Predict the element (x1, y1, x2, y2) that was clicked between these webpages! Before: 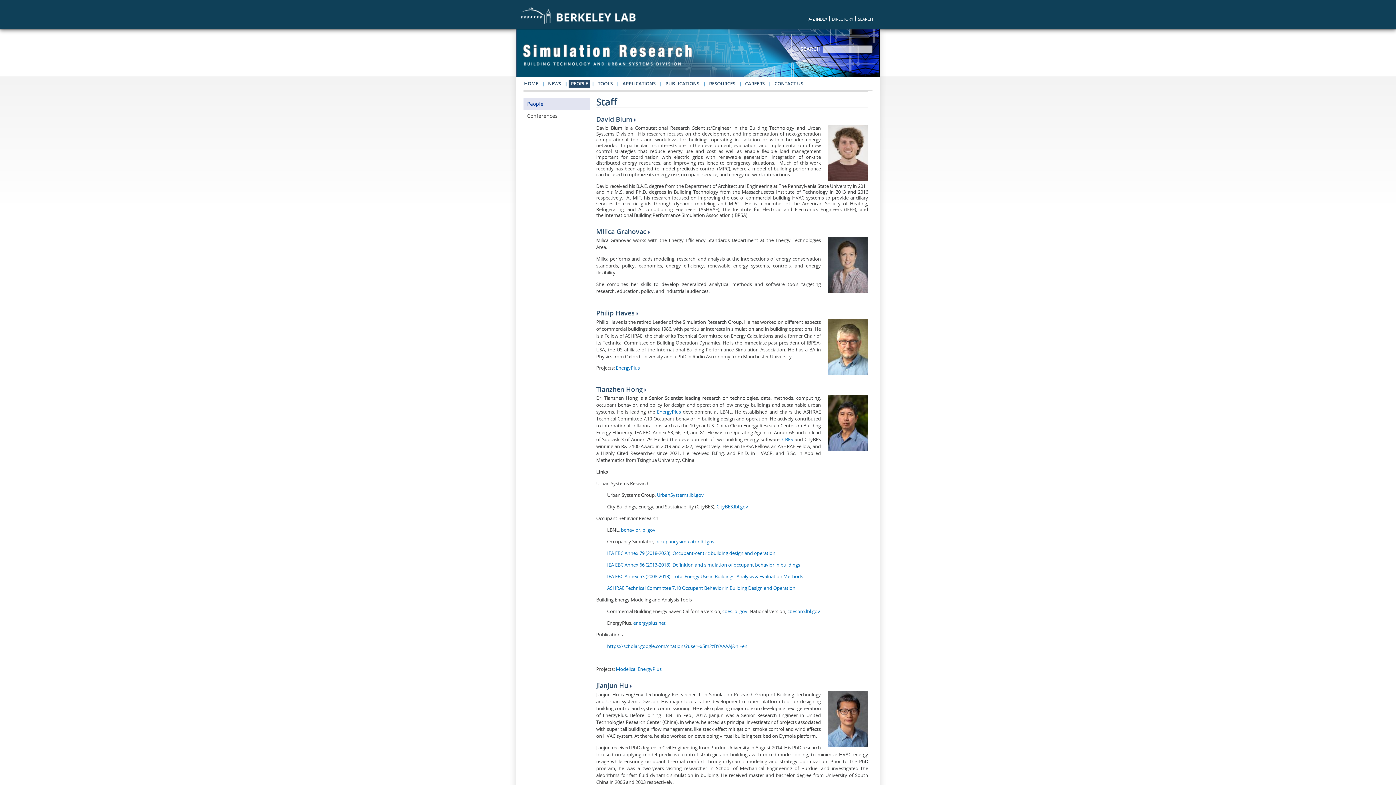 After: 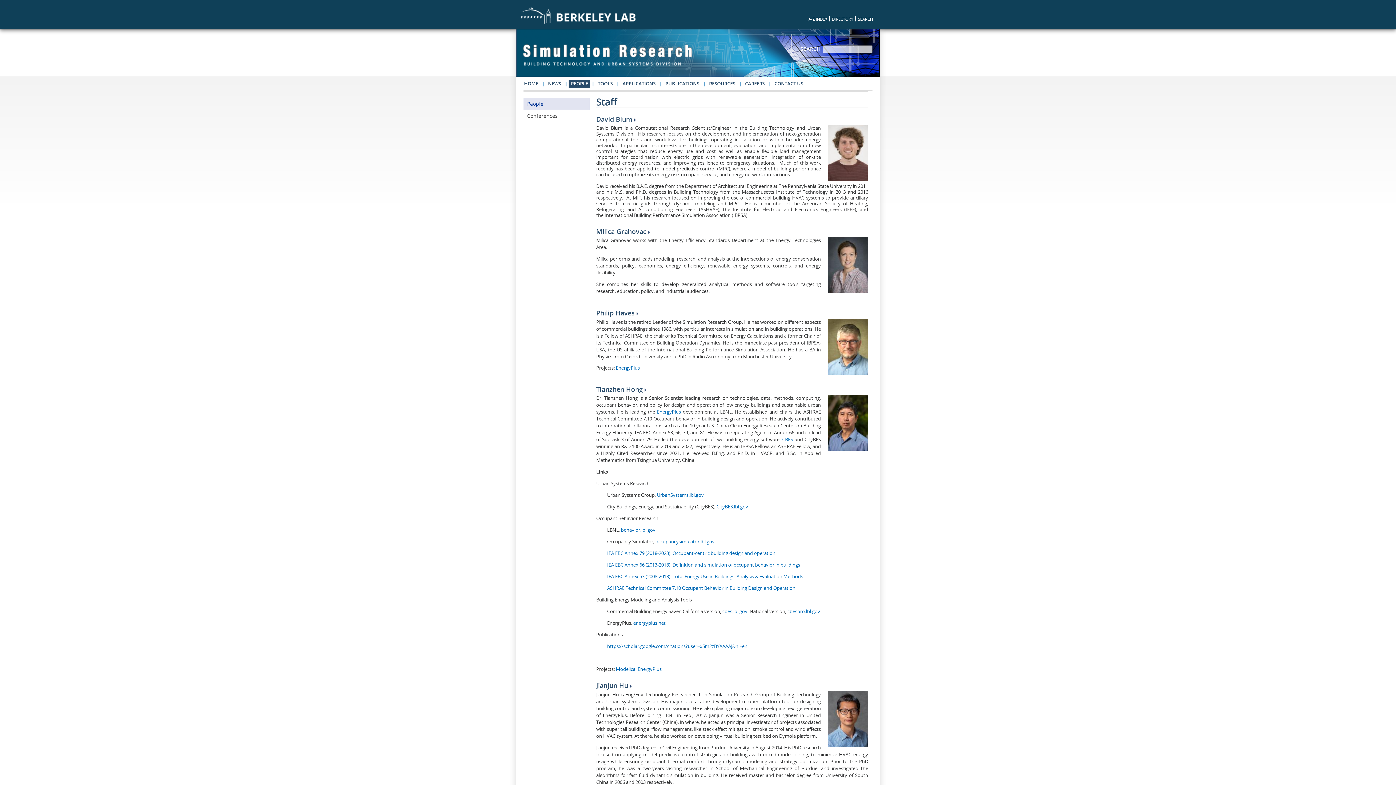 Action: bbox: (568, 79, 590, 87) label: PEOPLE